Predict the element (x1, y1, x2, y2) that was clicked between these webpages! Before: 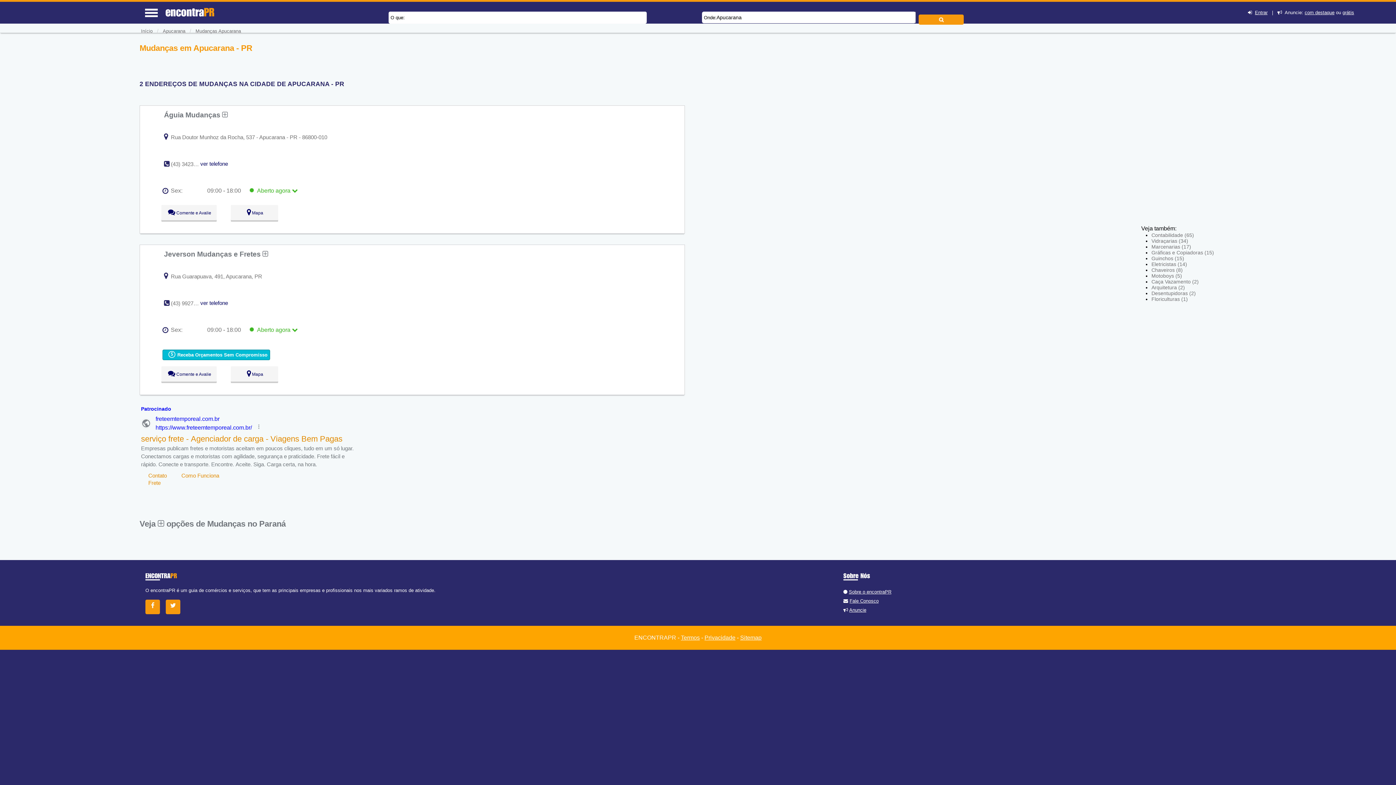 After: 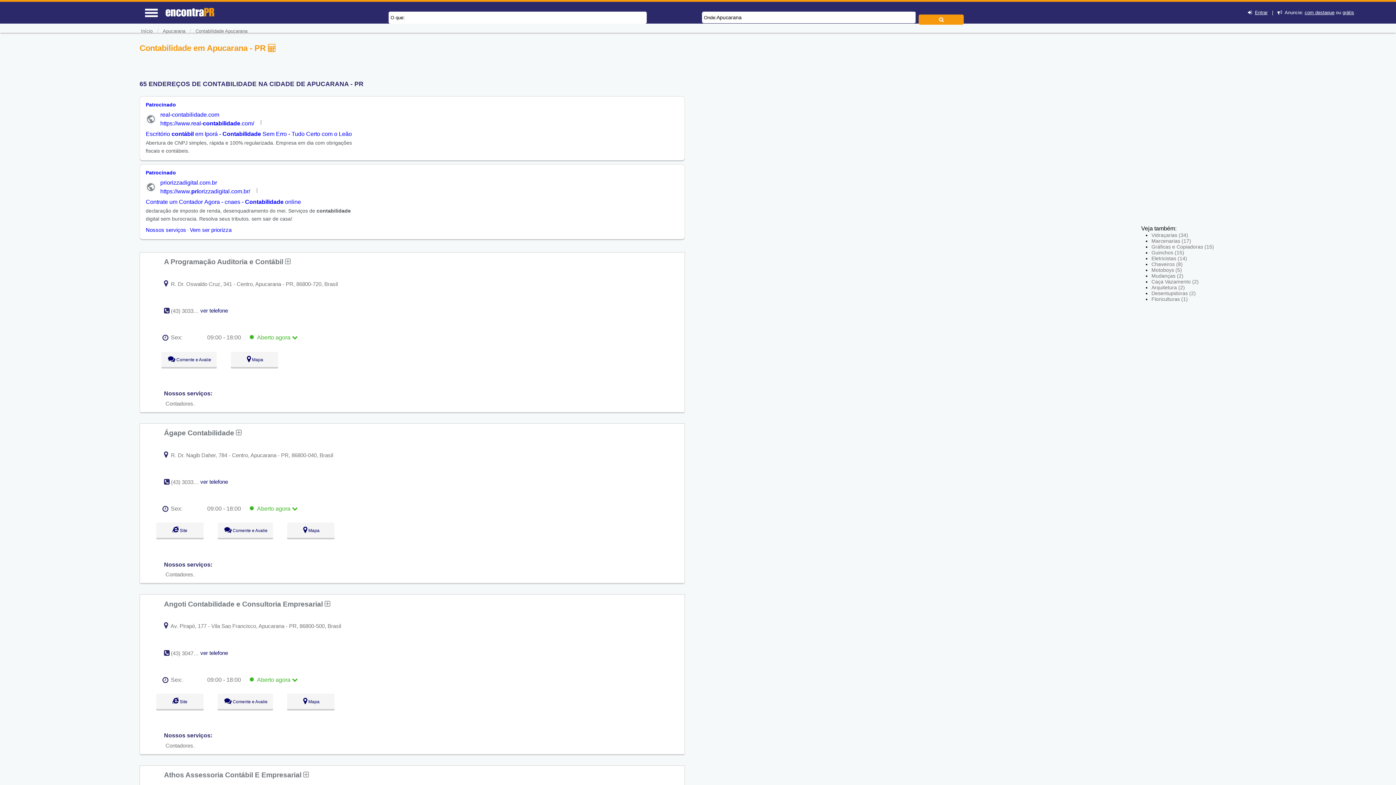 Action: label: Contabilidade (65) bbox: (1151, 232, 1194, 238)